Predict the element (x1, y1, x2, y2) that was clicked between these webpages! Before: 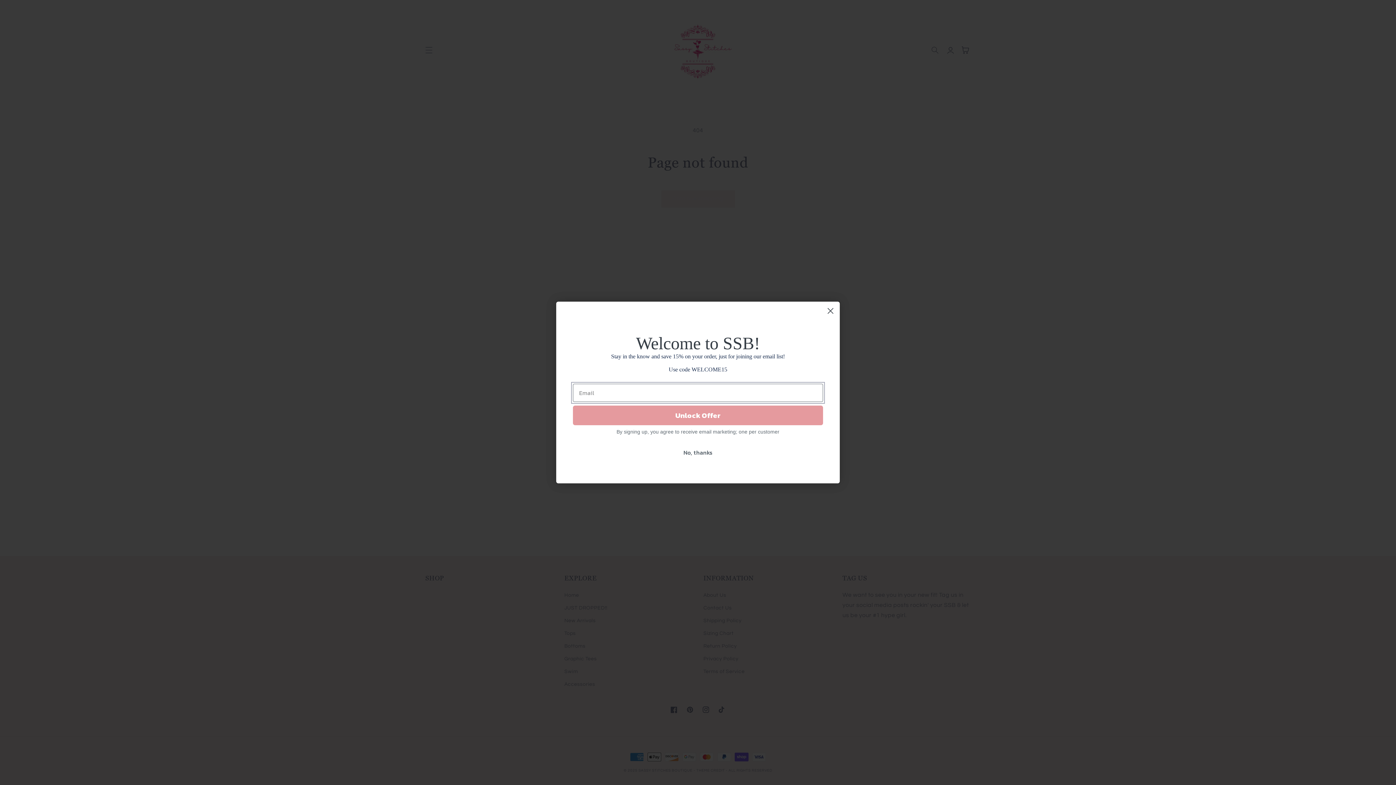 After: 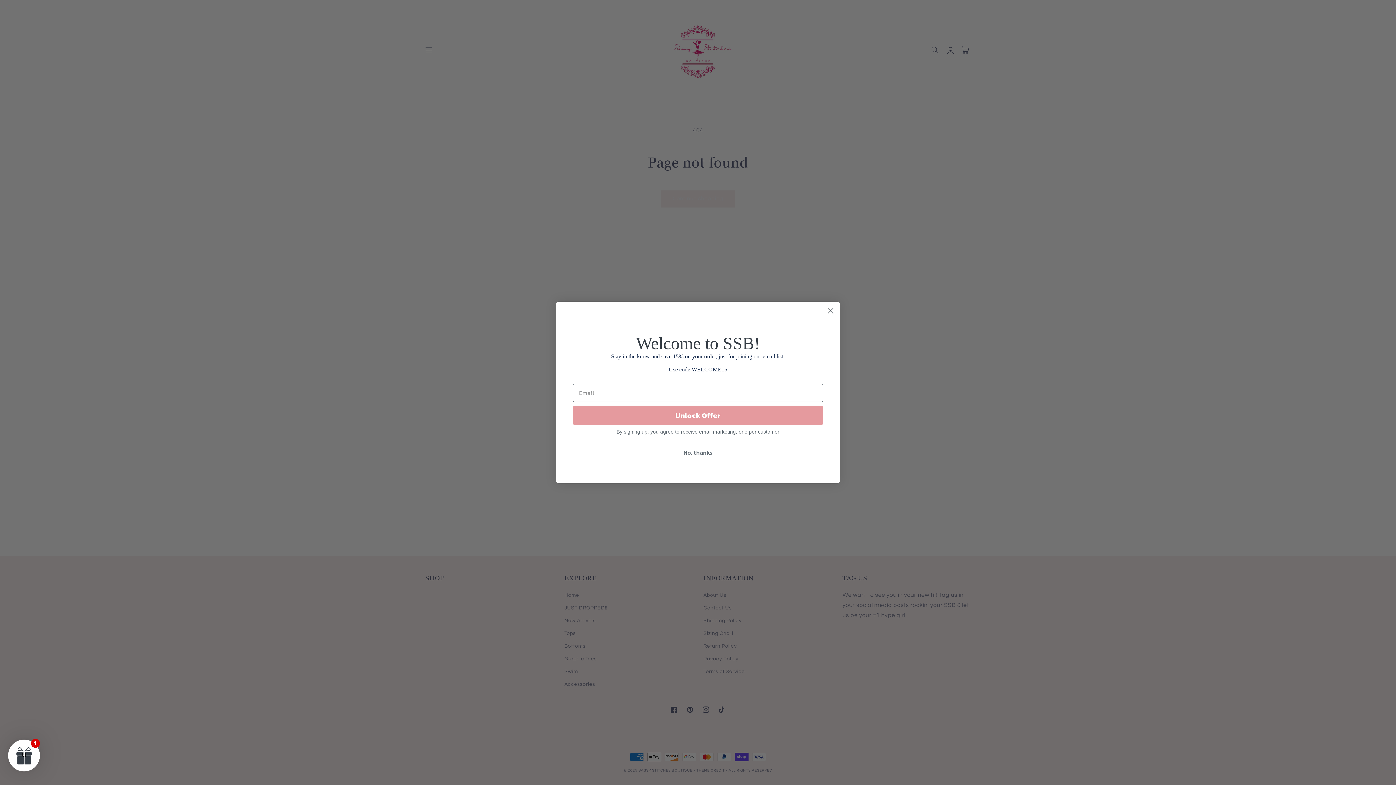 Action: label: No, thanks bbox: (573, 445, 823, 459)